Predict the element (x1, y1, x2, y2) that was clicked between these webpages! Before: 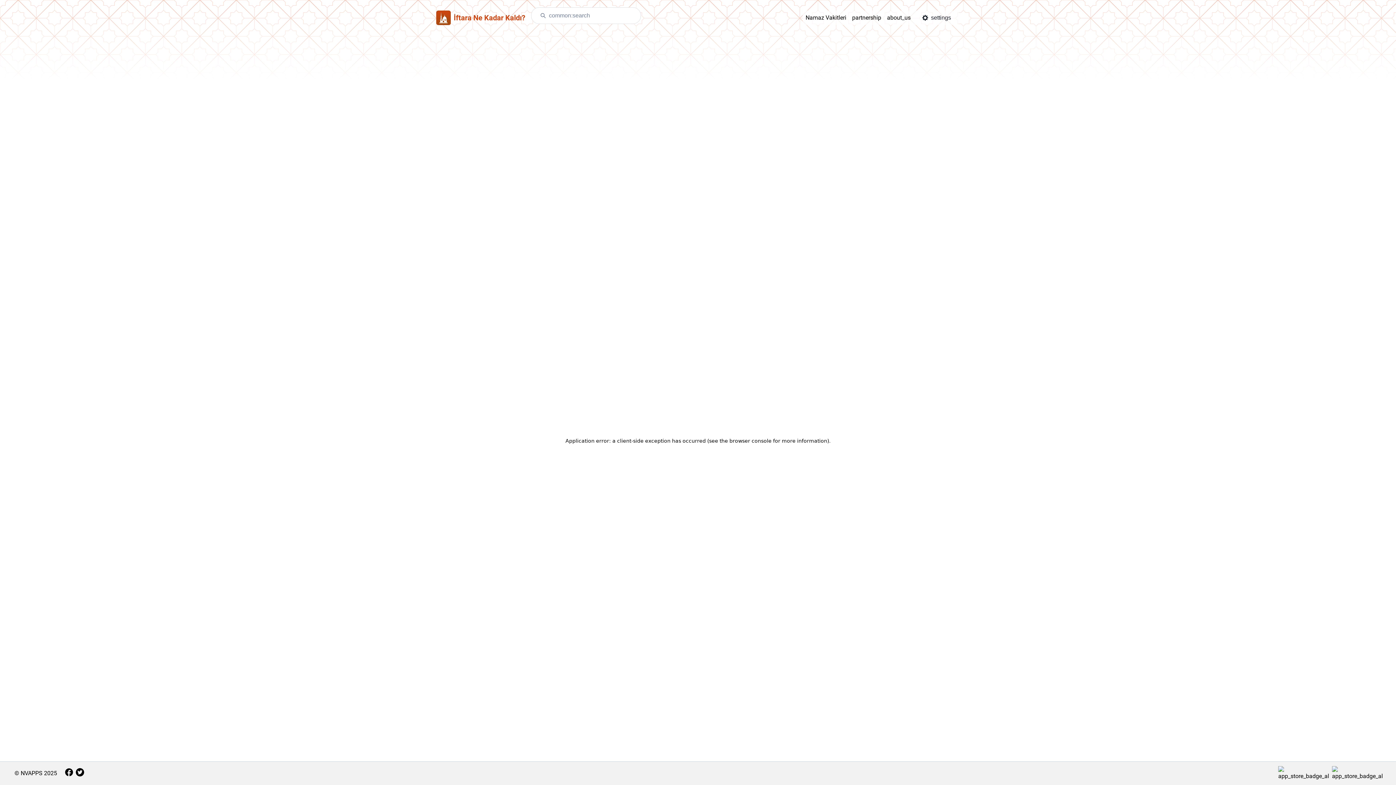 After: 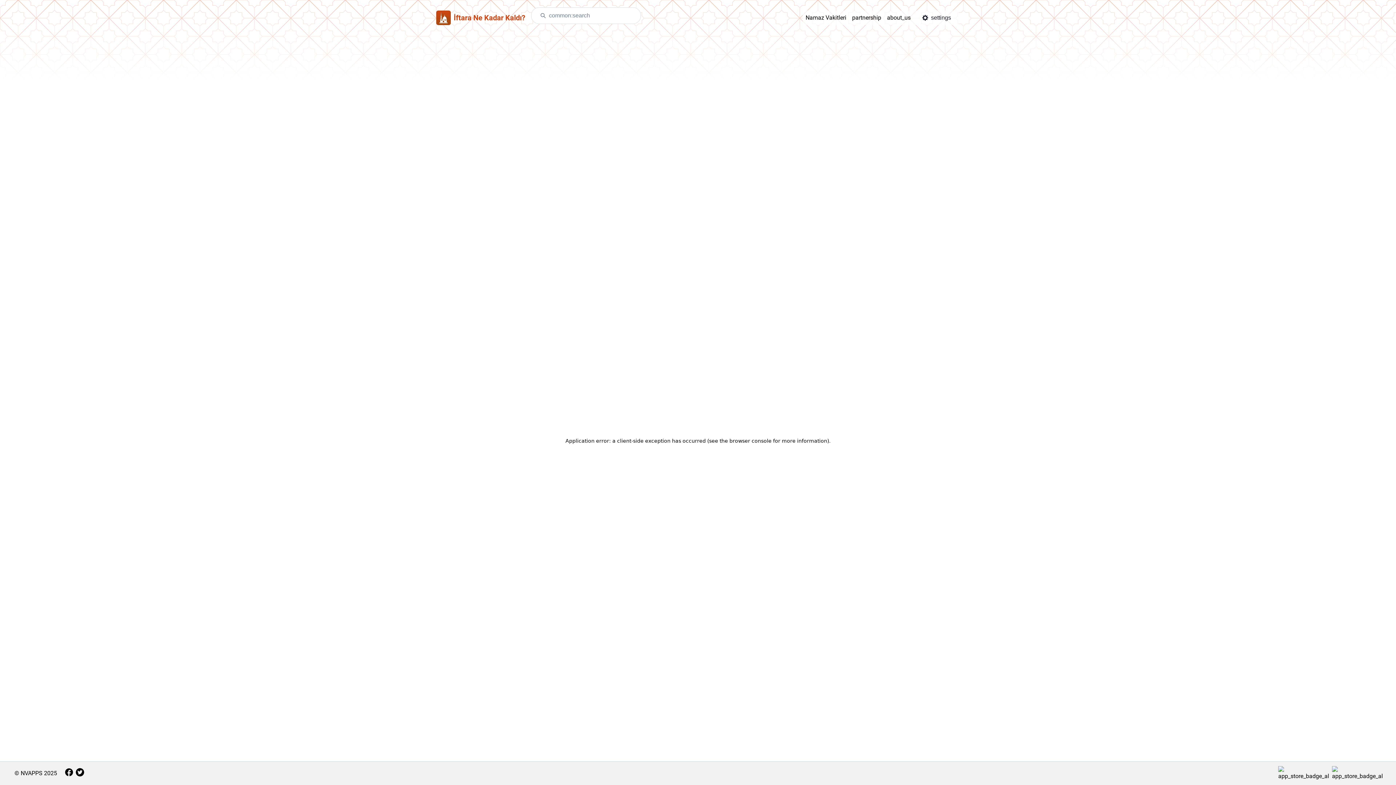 Action: bbox: (1278, 763, 1329, 784)